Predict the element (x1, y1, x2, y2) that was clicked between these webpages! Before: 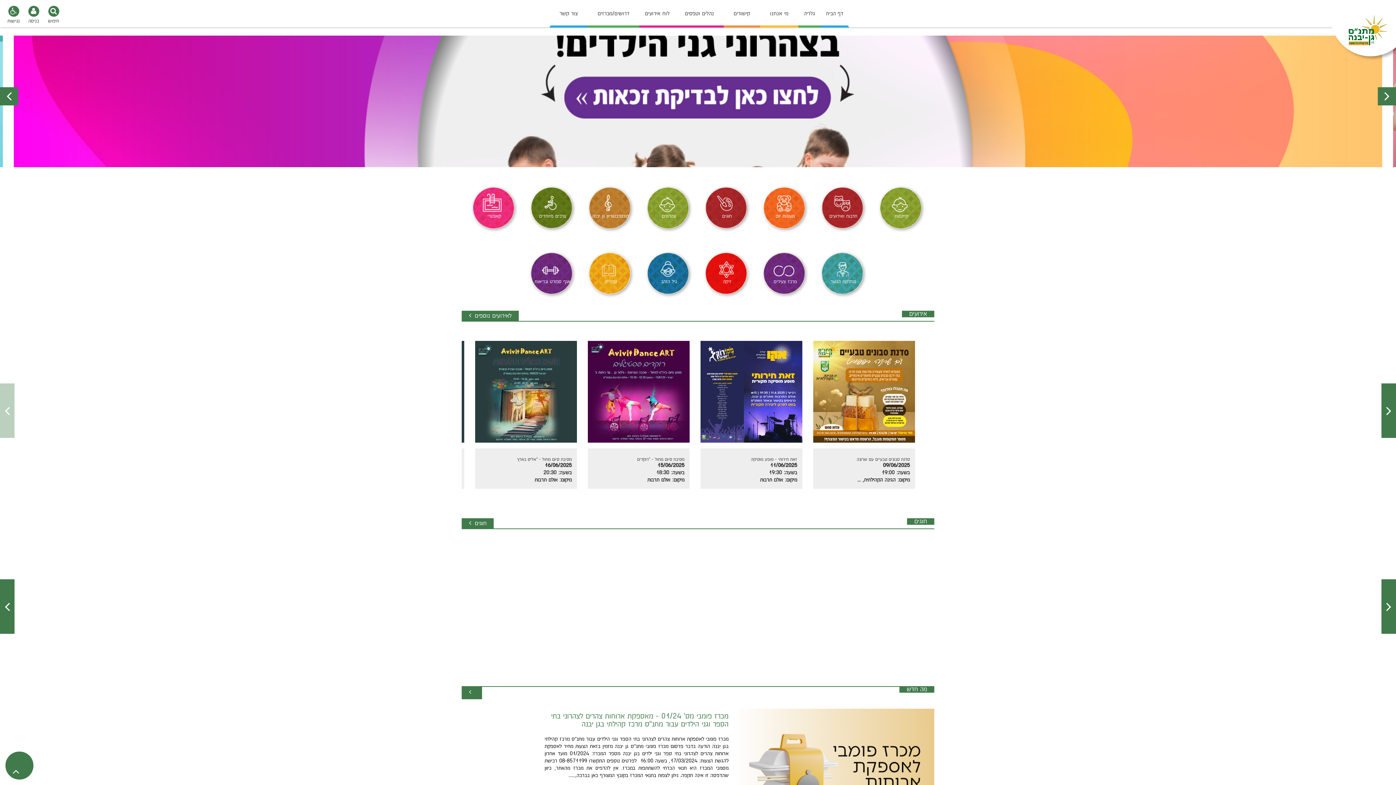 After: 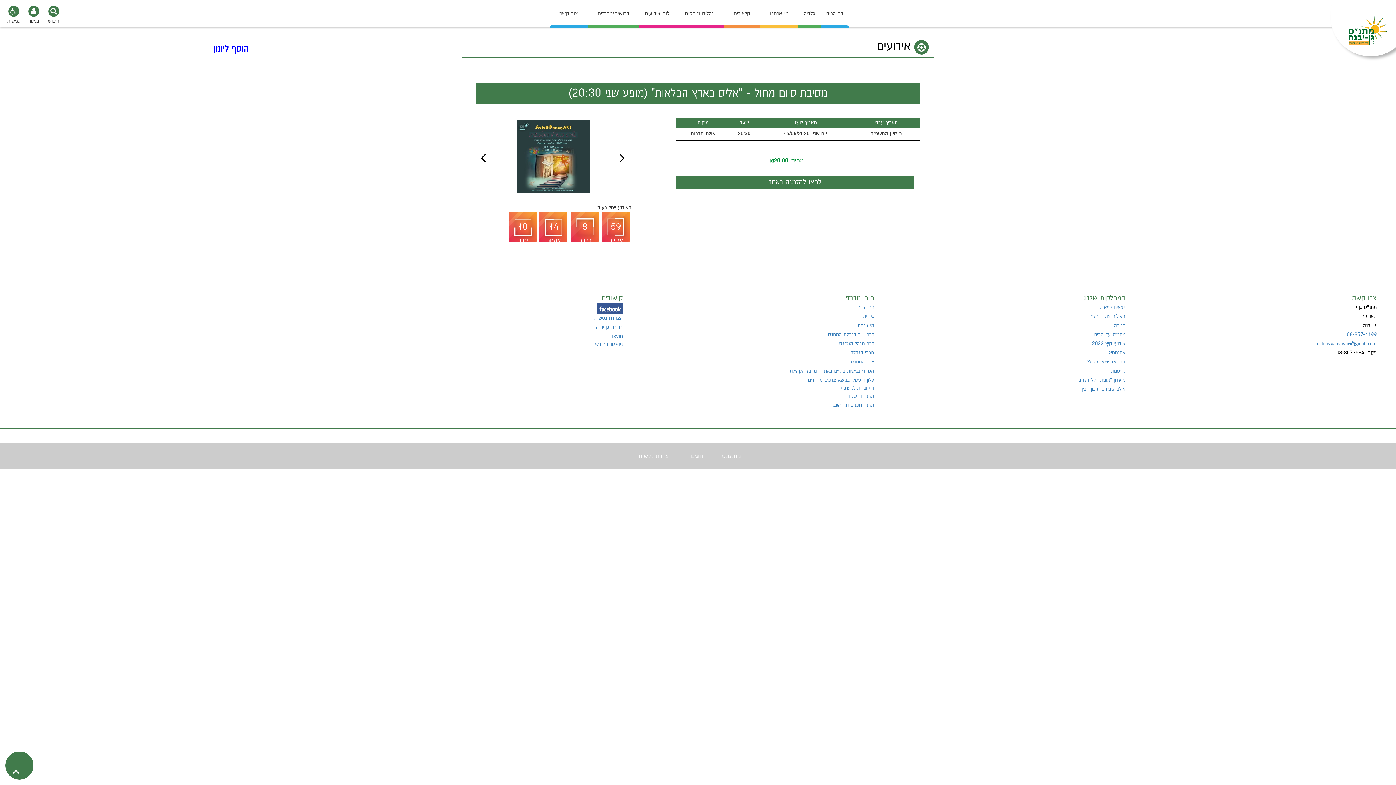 Action: label: מסיבת סיום מחול - "אליס בארץ
16/06/2025
בשעה: 20:30
מיקום: אולם תרבות bbox: (469, 335, 582, 494)